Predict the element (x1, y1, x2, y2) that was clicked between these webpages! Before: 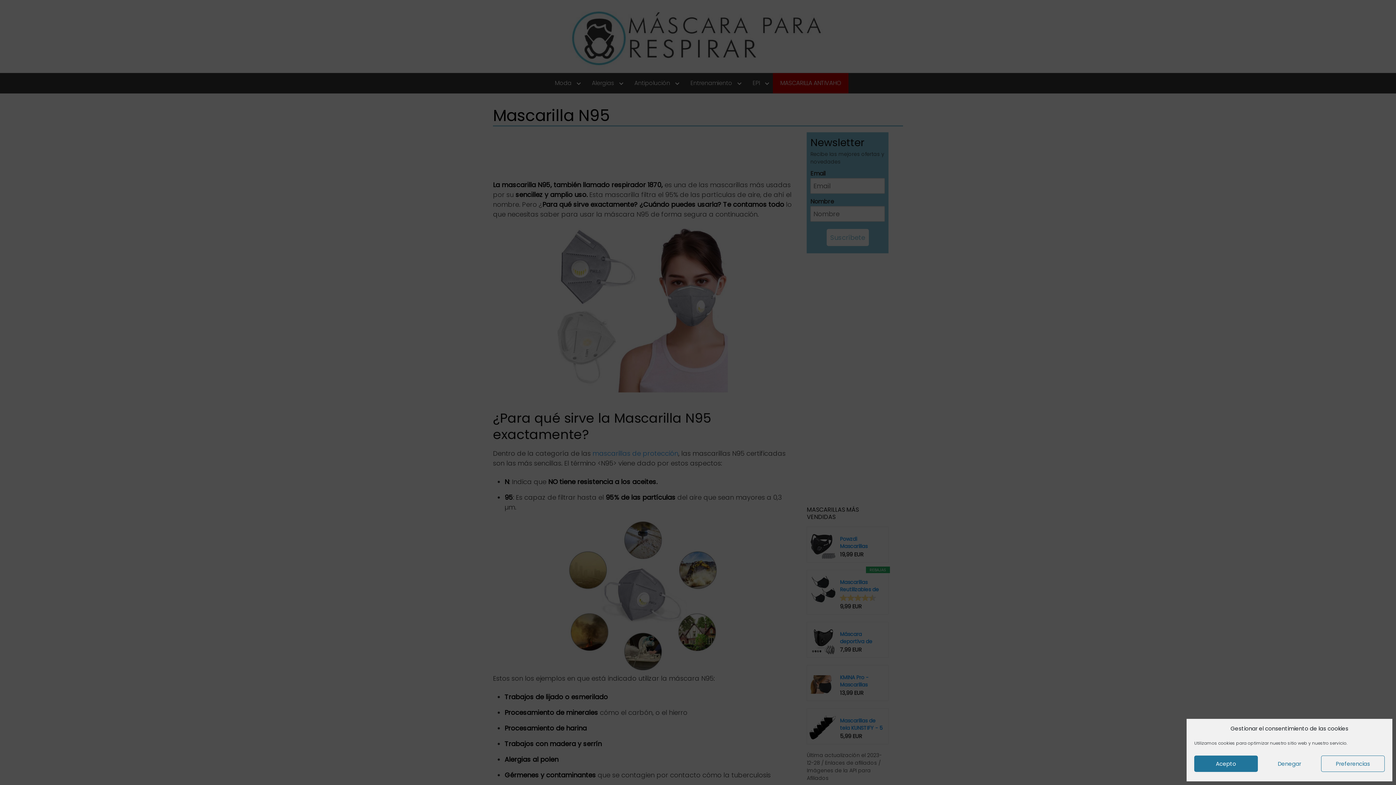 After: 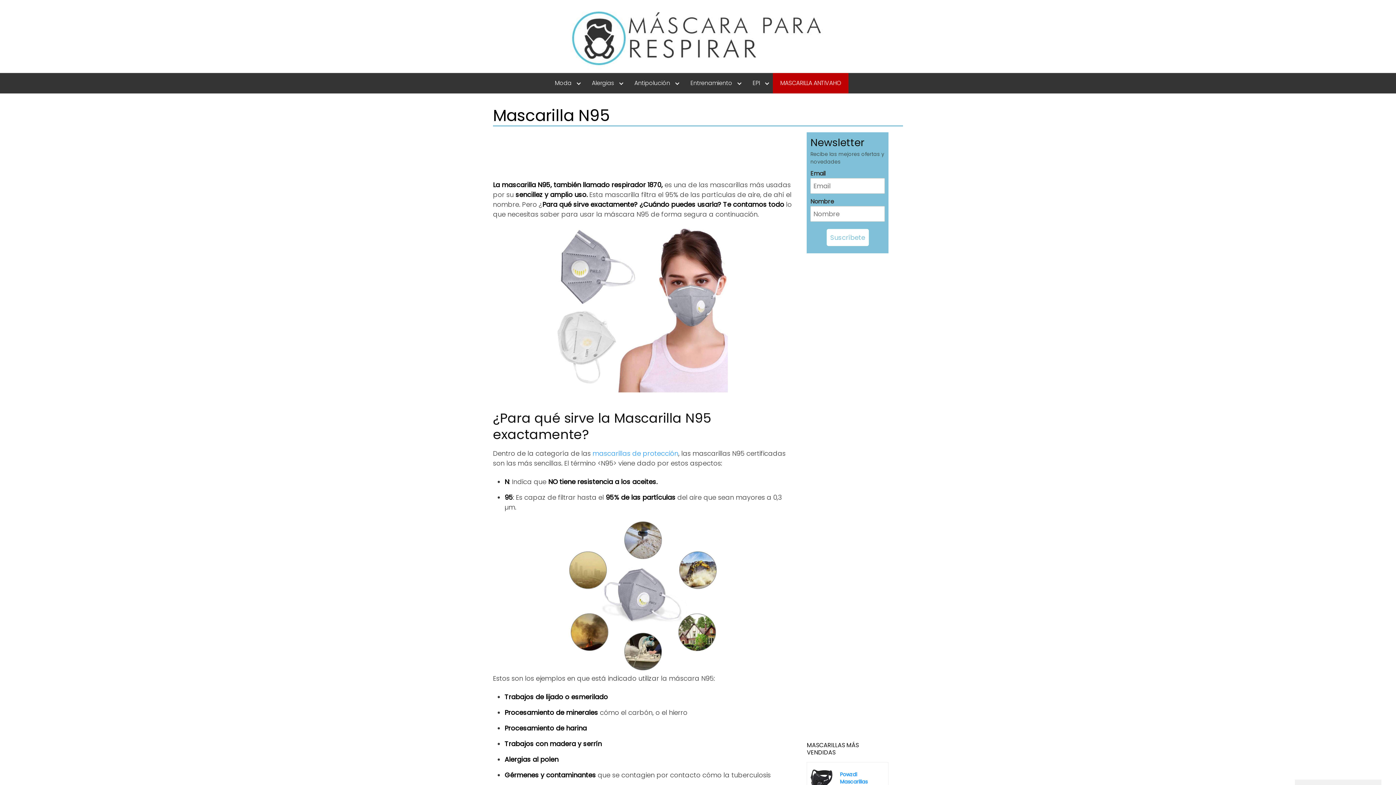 Action: label: Acepto bbox: (1194, 756, 1258, 772)